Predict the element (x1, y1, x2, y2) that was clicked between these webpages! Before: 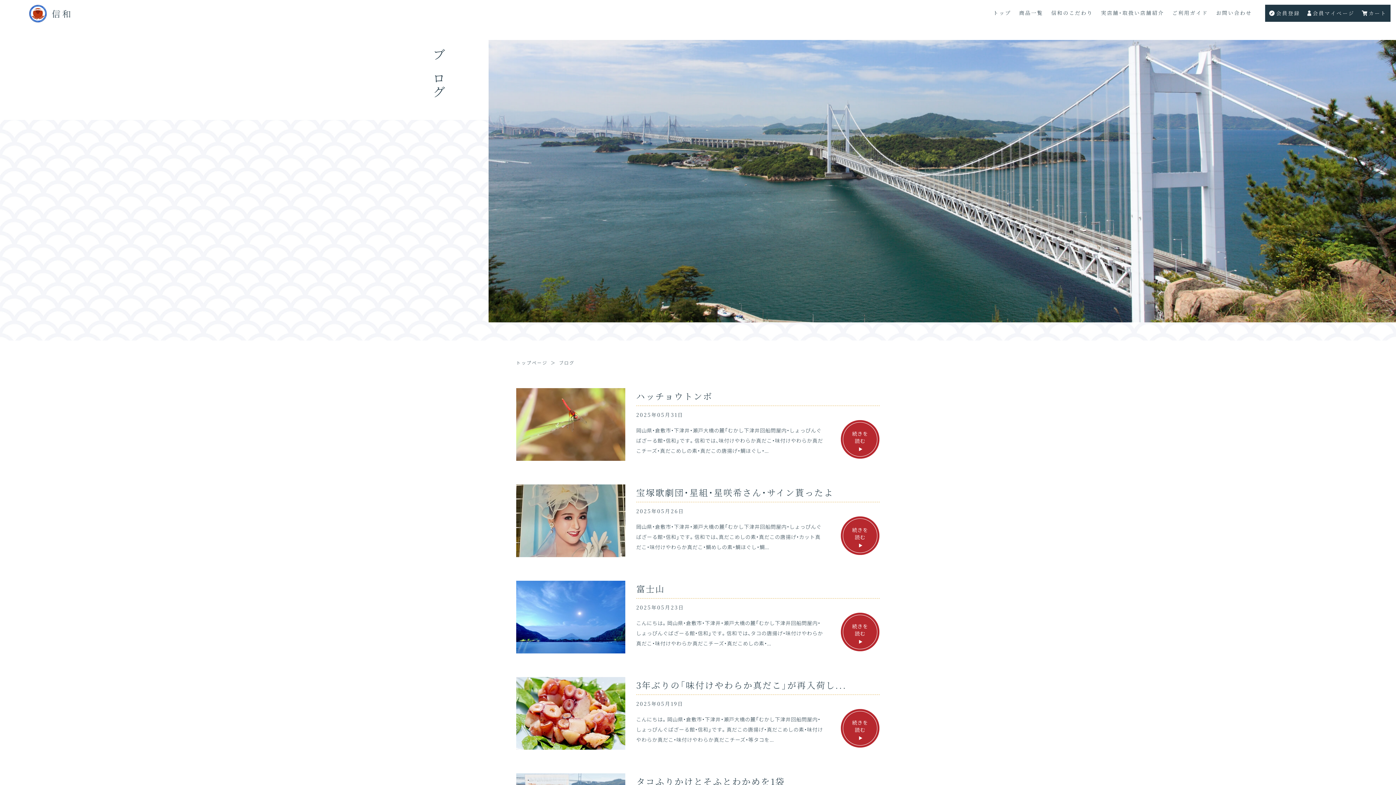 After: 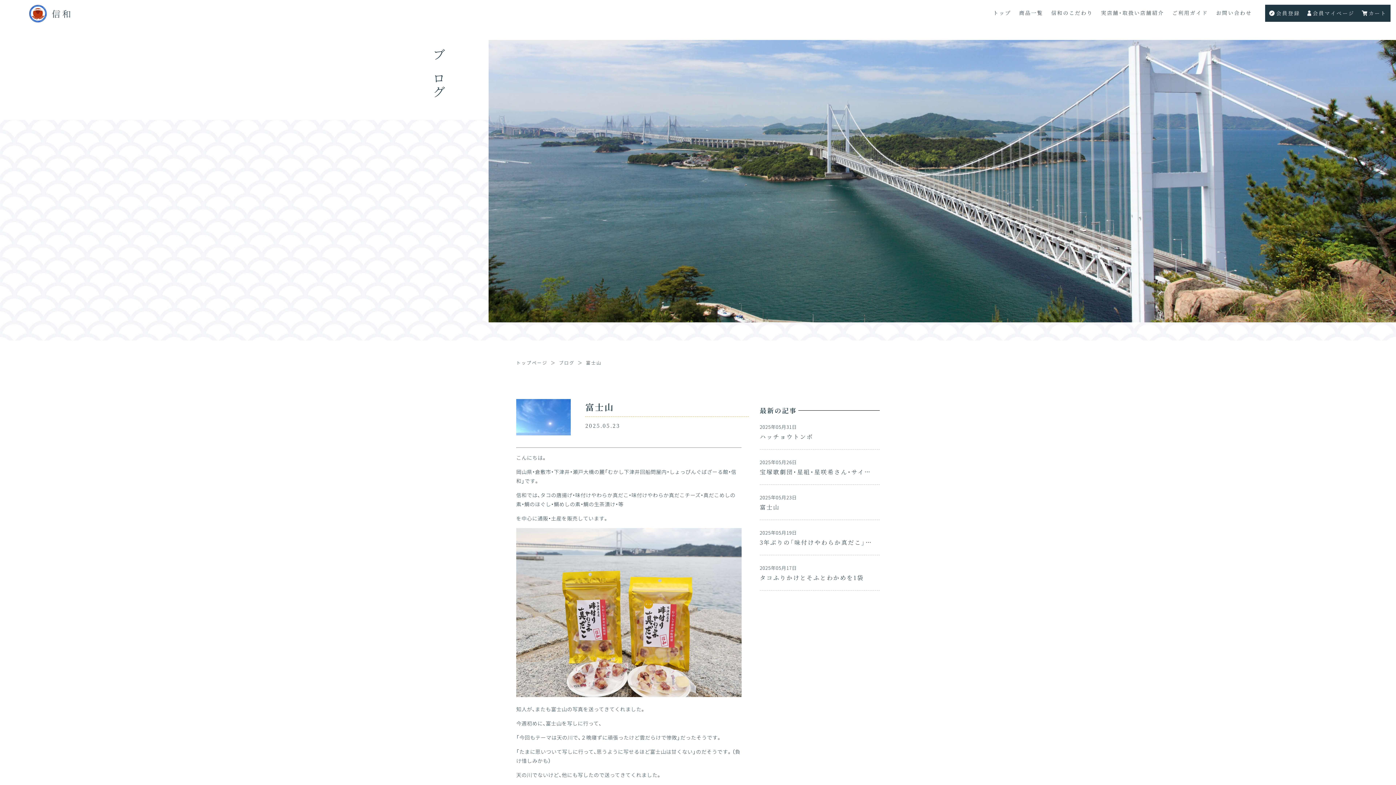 Action: bbox: (840, 612, 880, 651)